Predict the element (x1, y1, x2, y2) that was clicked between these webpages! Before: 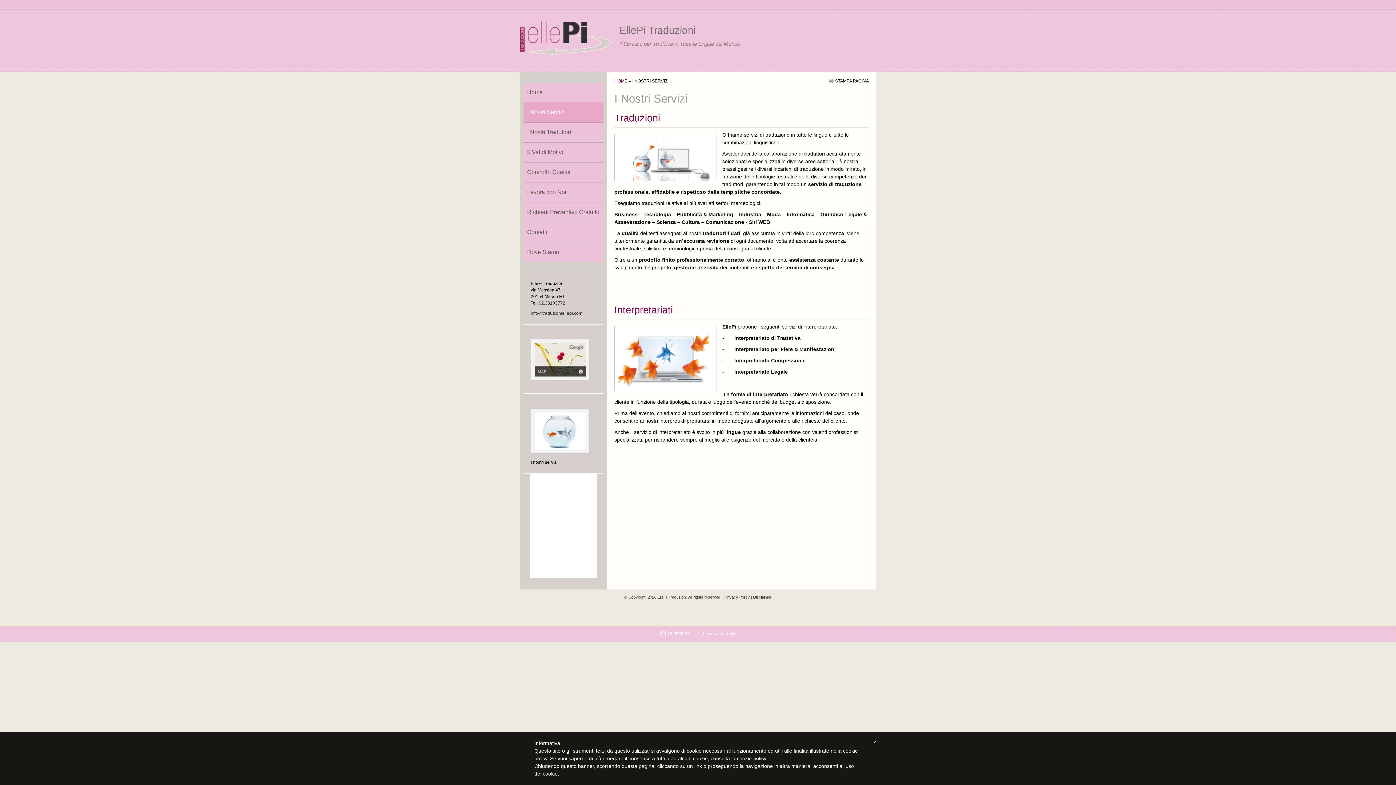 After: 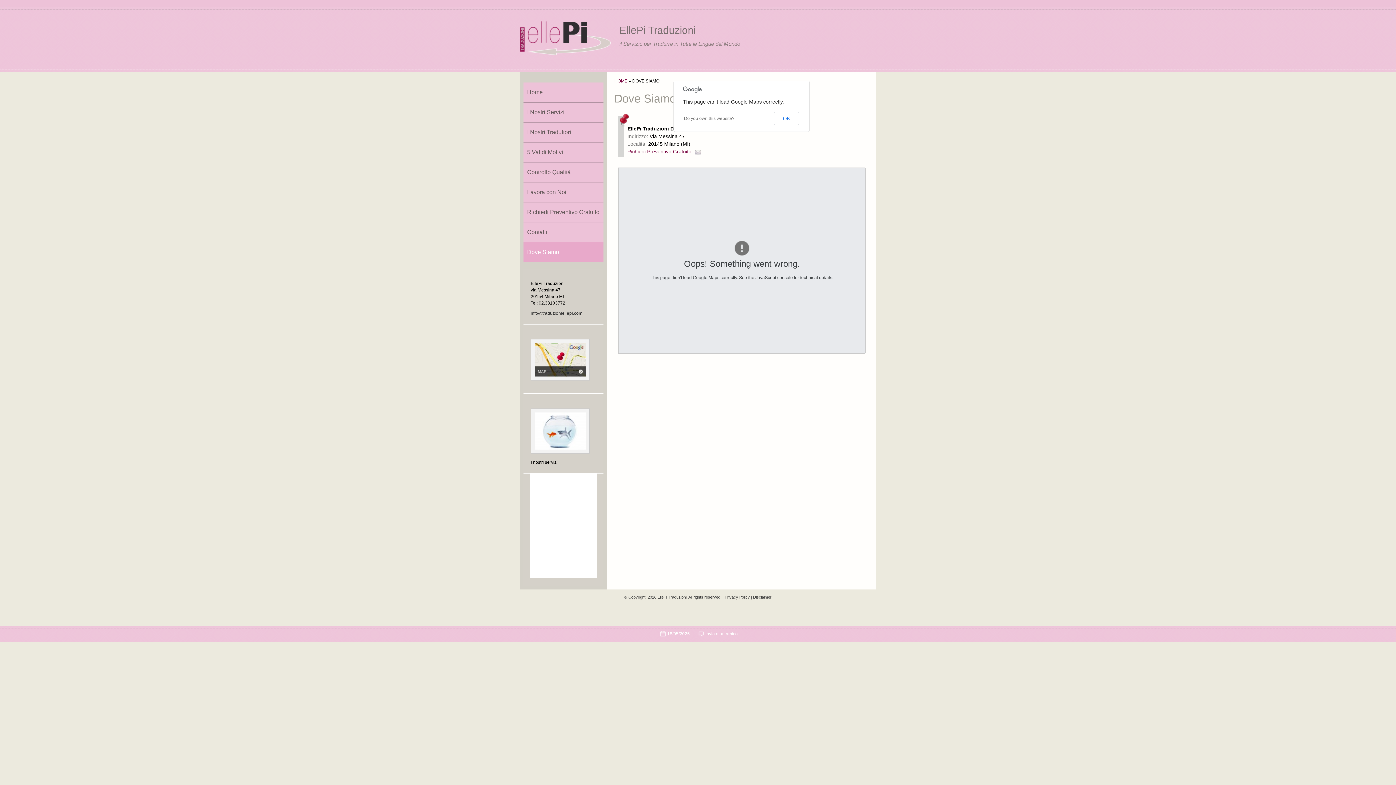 Action: bbox: (530, 335, 596, 382)